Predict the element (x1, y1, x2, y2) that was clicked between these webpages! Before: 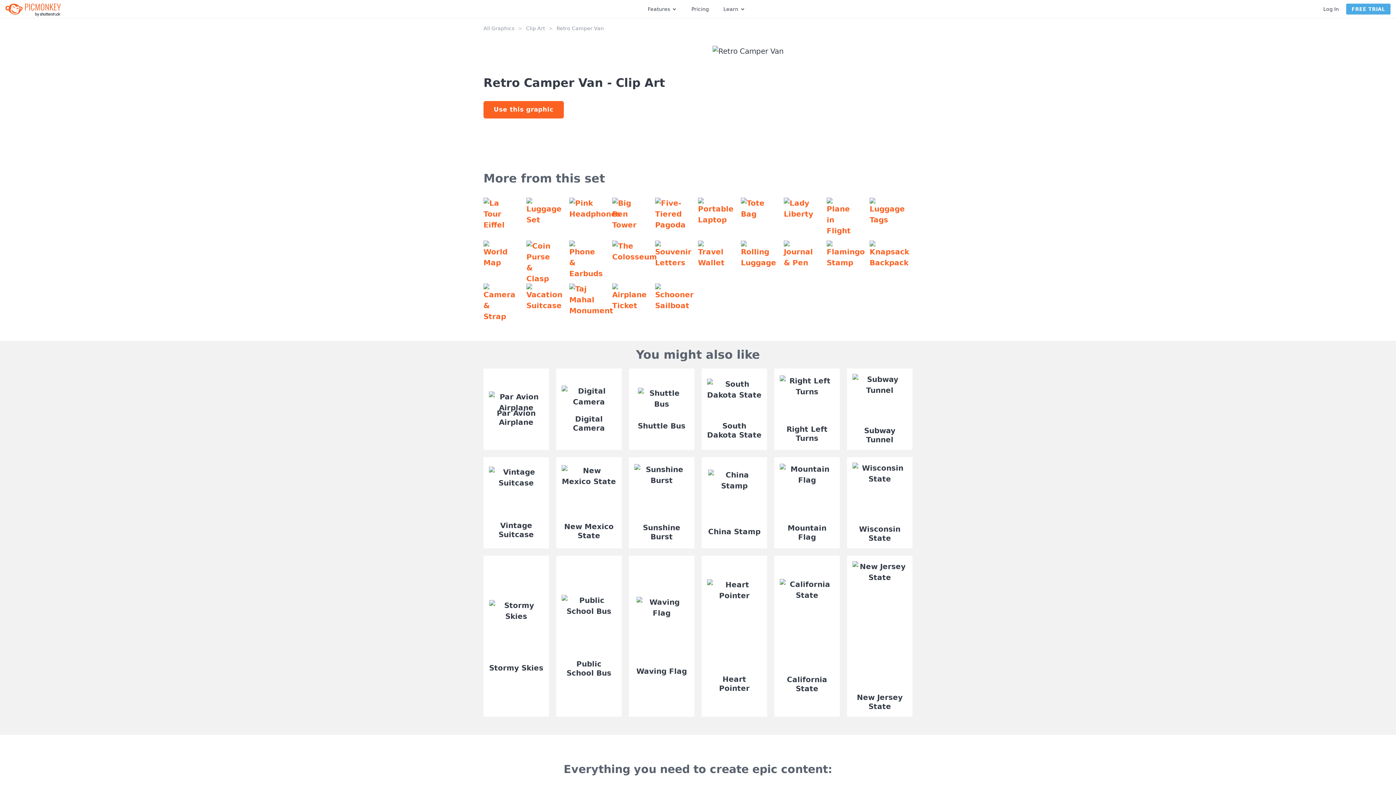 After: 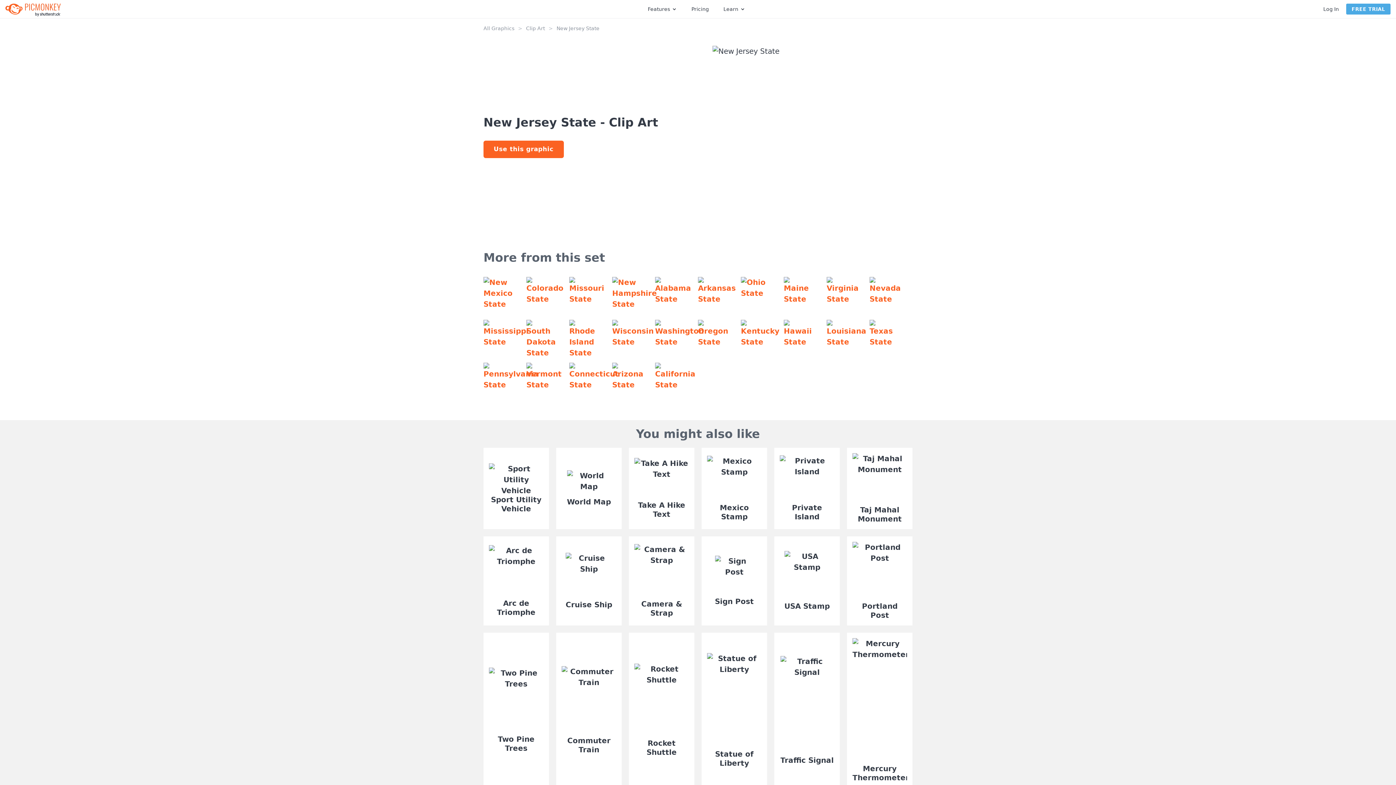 Action: bbox: (852, 561, 907, 711) label: New Jersey State